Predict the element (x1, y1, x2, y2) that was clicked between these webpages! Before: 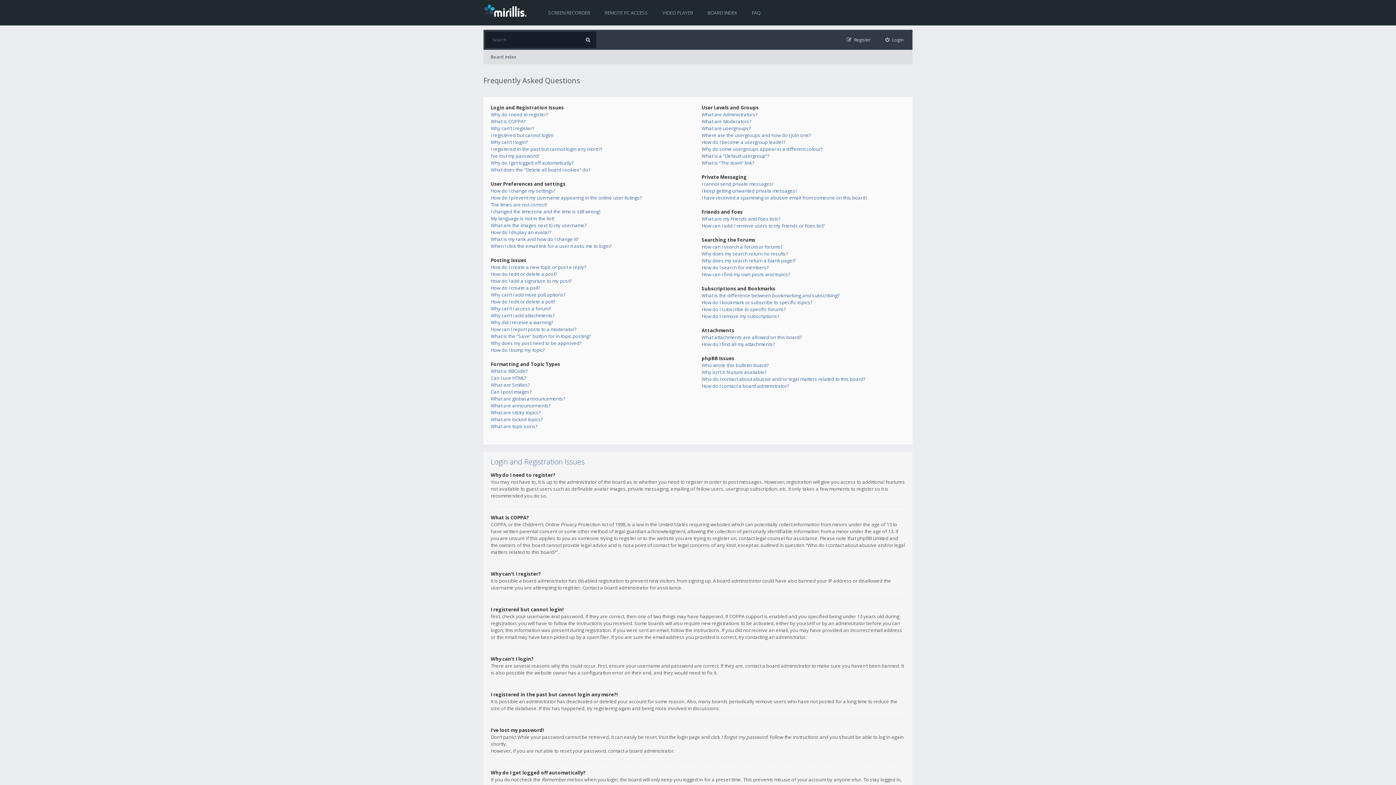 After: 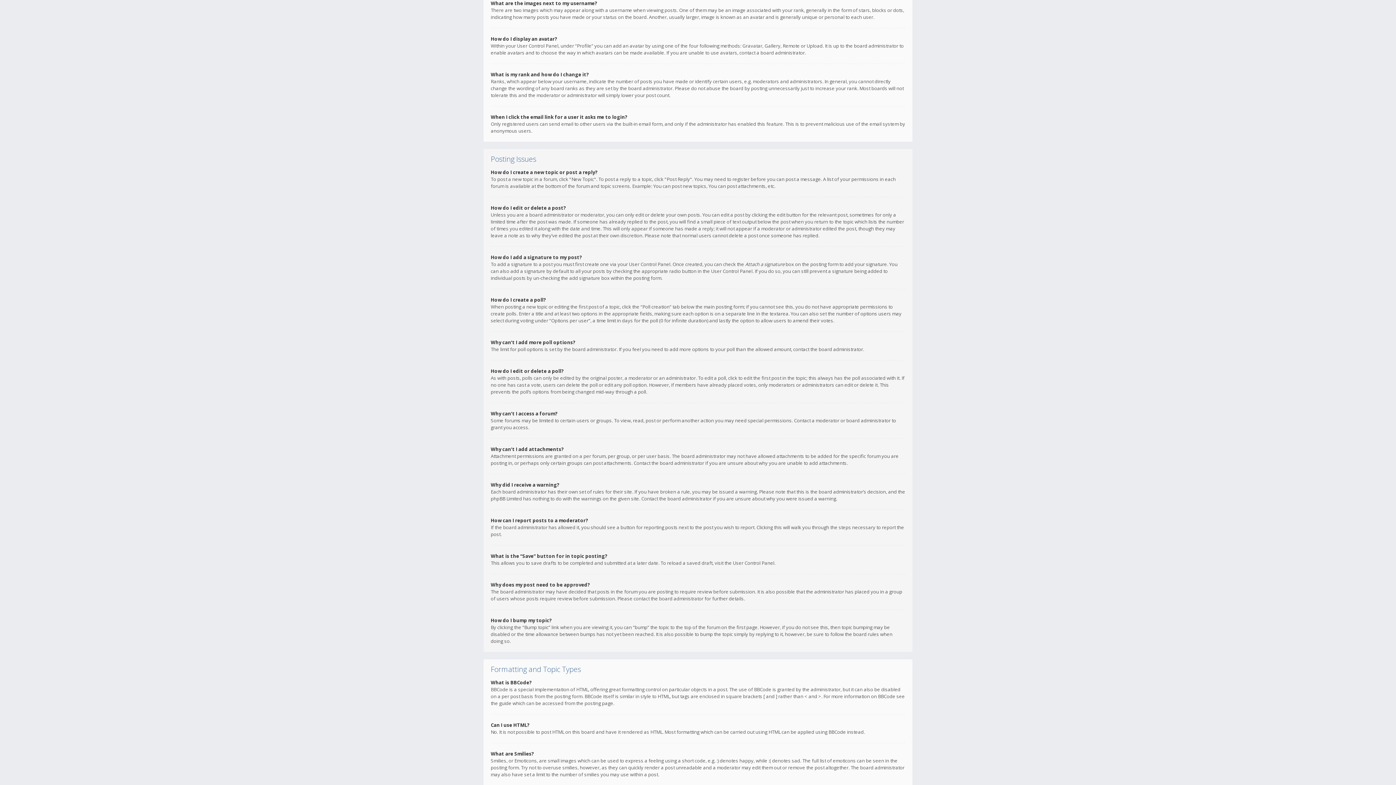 Action: bbox: (490, 222, 586, 228) label: What are the images next to my username?